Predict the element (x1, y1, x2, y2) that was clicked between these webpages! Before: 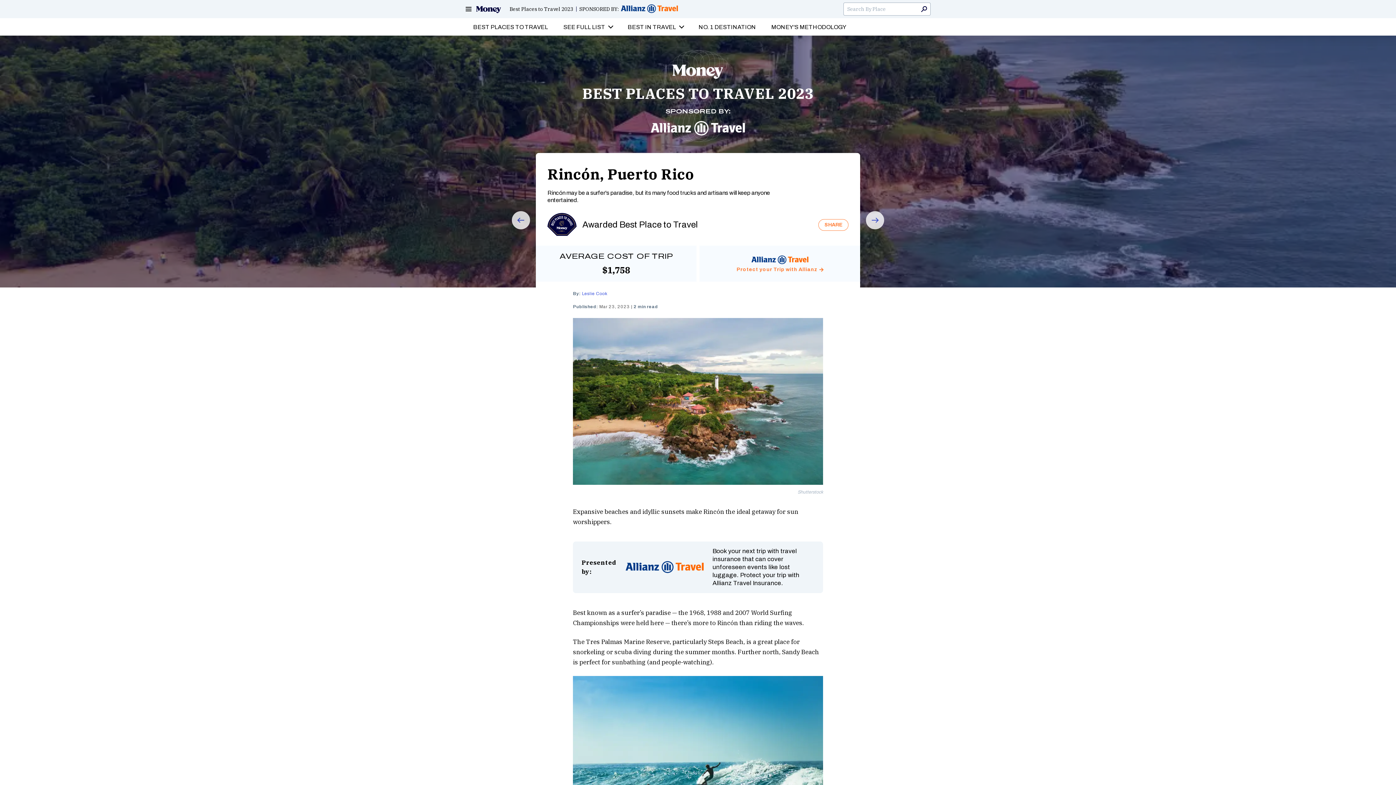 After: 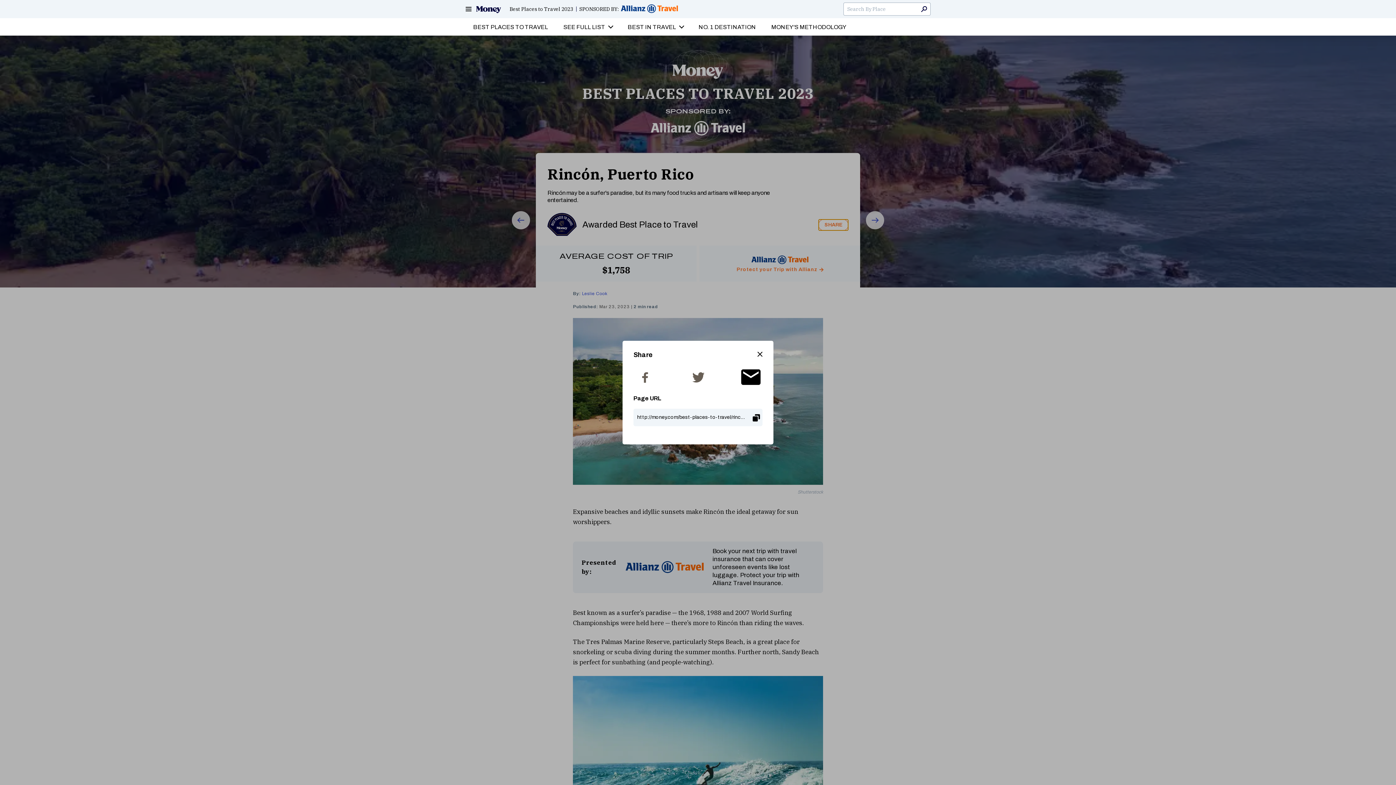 Action: label: SHARE bbox: (818, 219, 848, 230)